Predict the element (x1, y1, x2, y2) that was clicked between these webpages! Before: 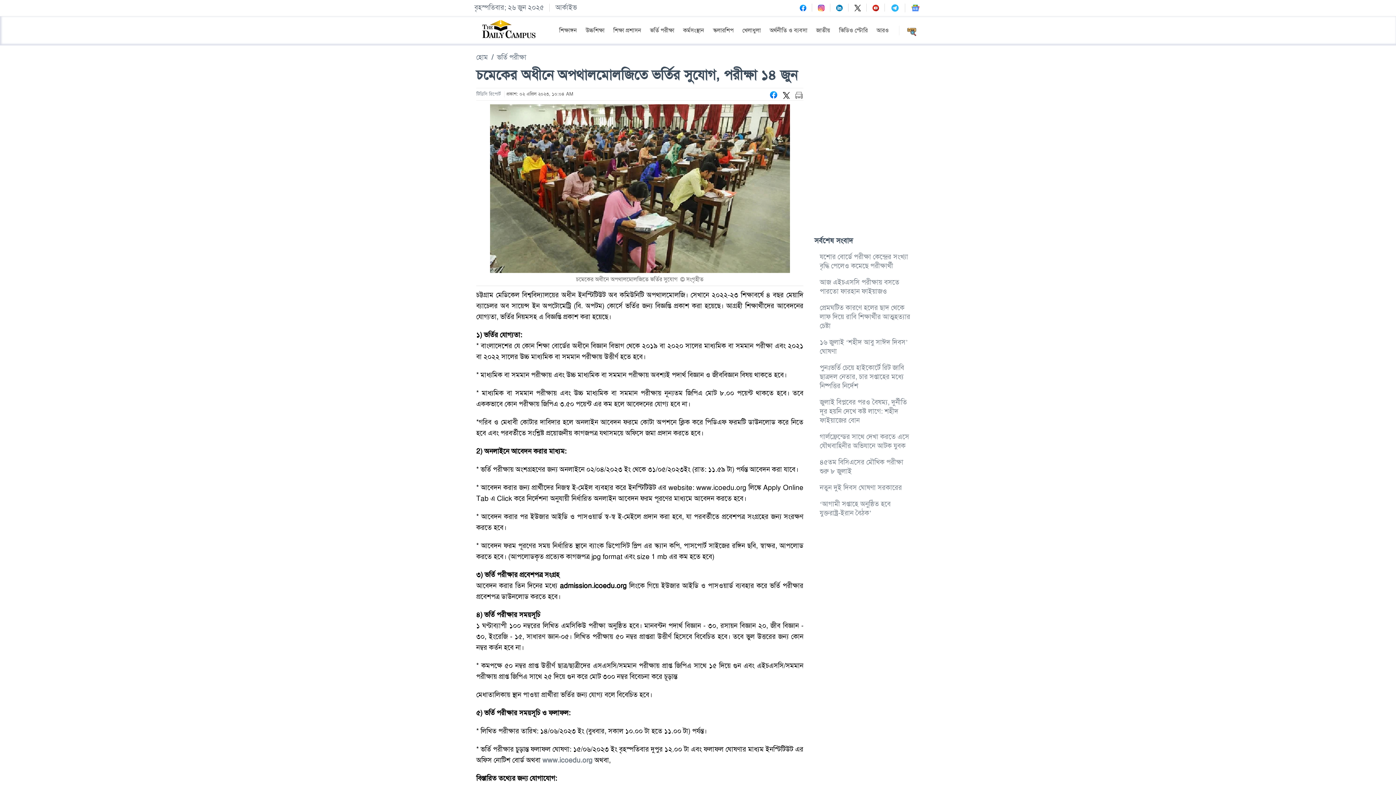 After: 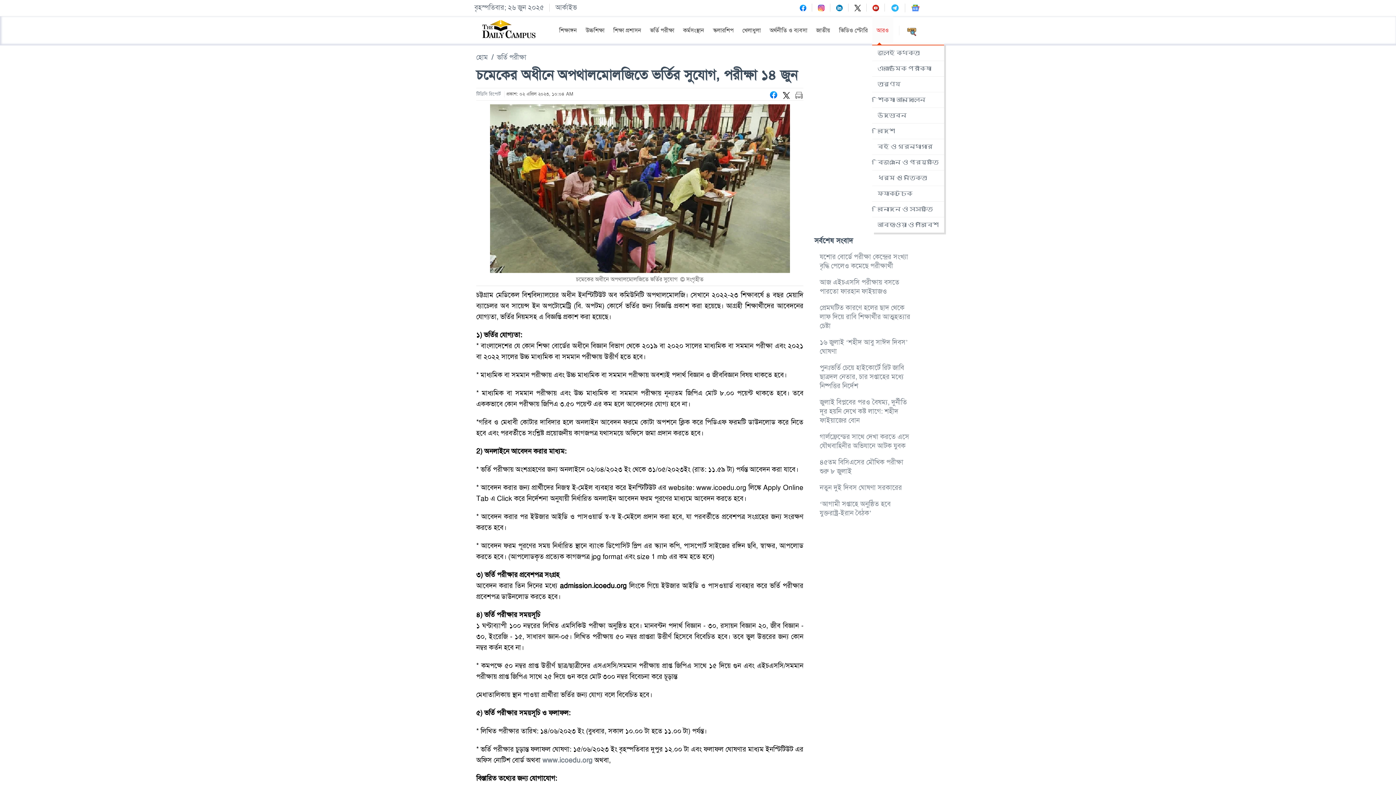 Action: bbox: (872, 16, 893, 45) label: আরও